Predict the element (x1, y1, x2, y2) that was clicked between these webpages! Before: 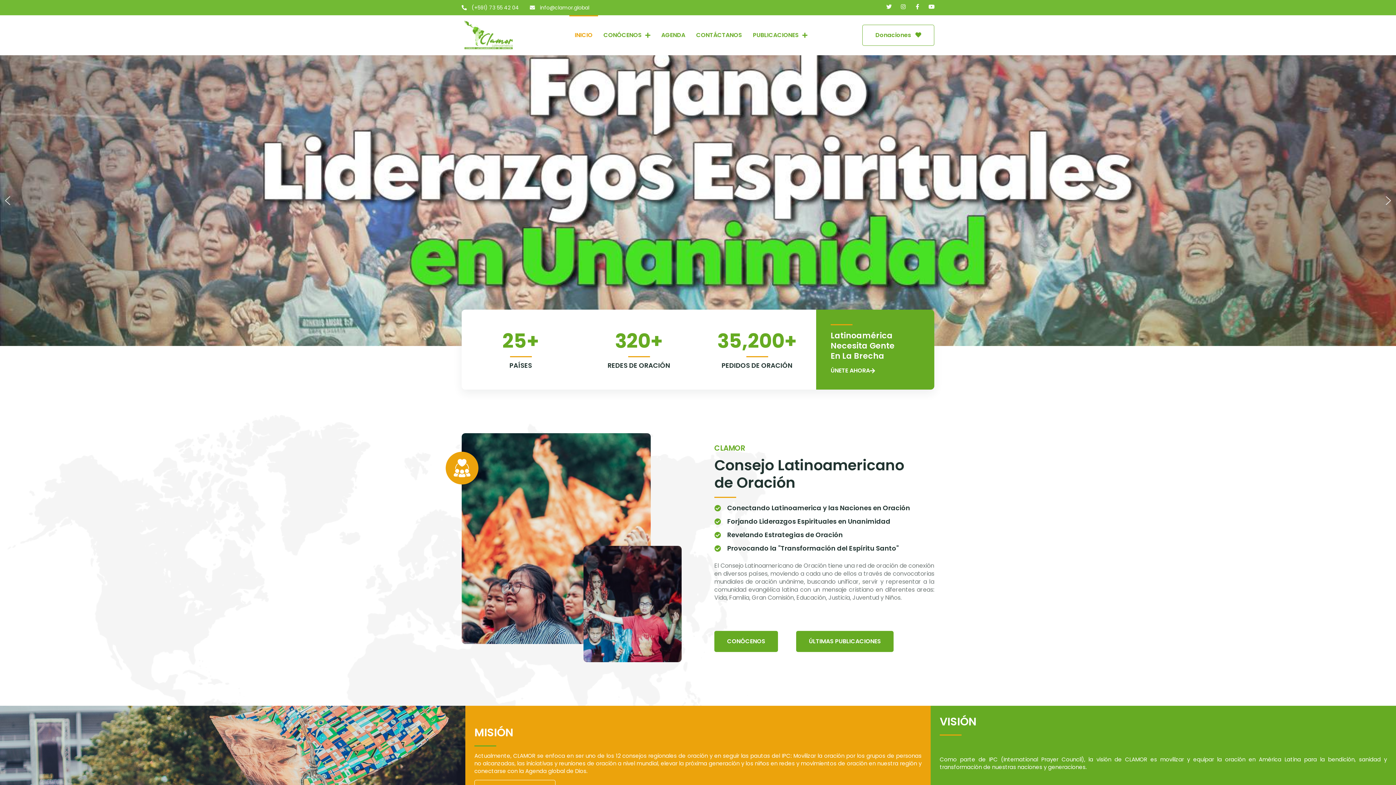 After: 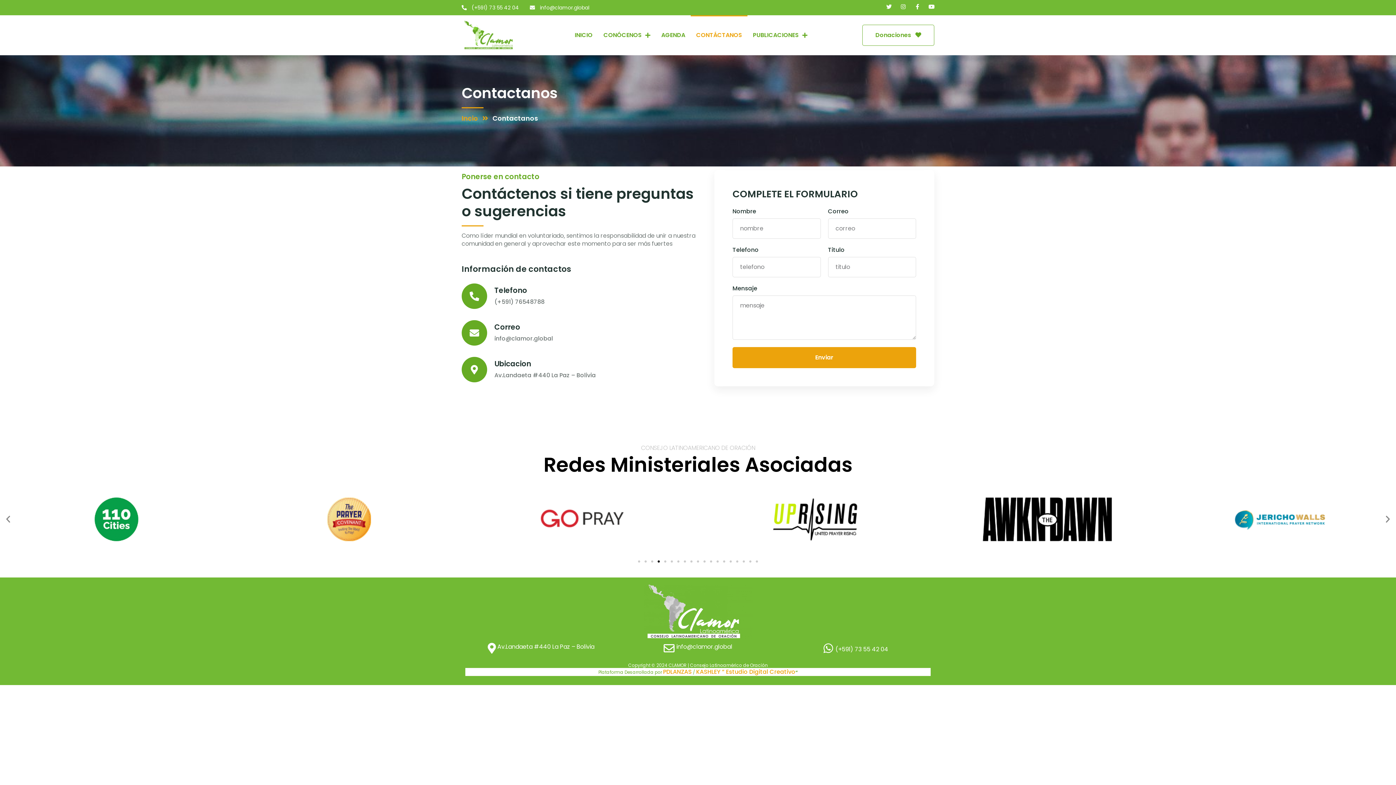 Action: label: CONTÁCTANOS bbox: (690, 15, 747, 55)